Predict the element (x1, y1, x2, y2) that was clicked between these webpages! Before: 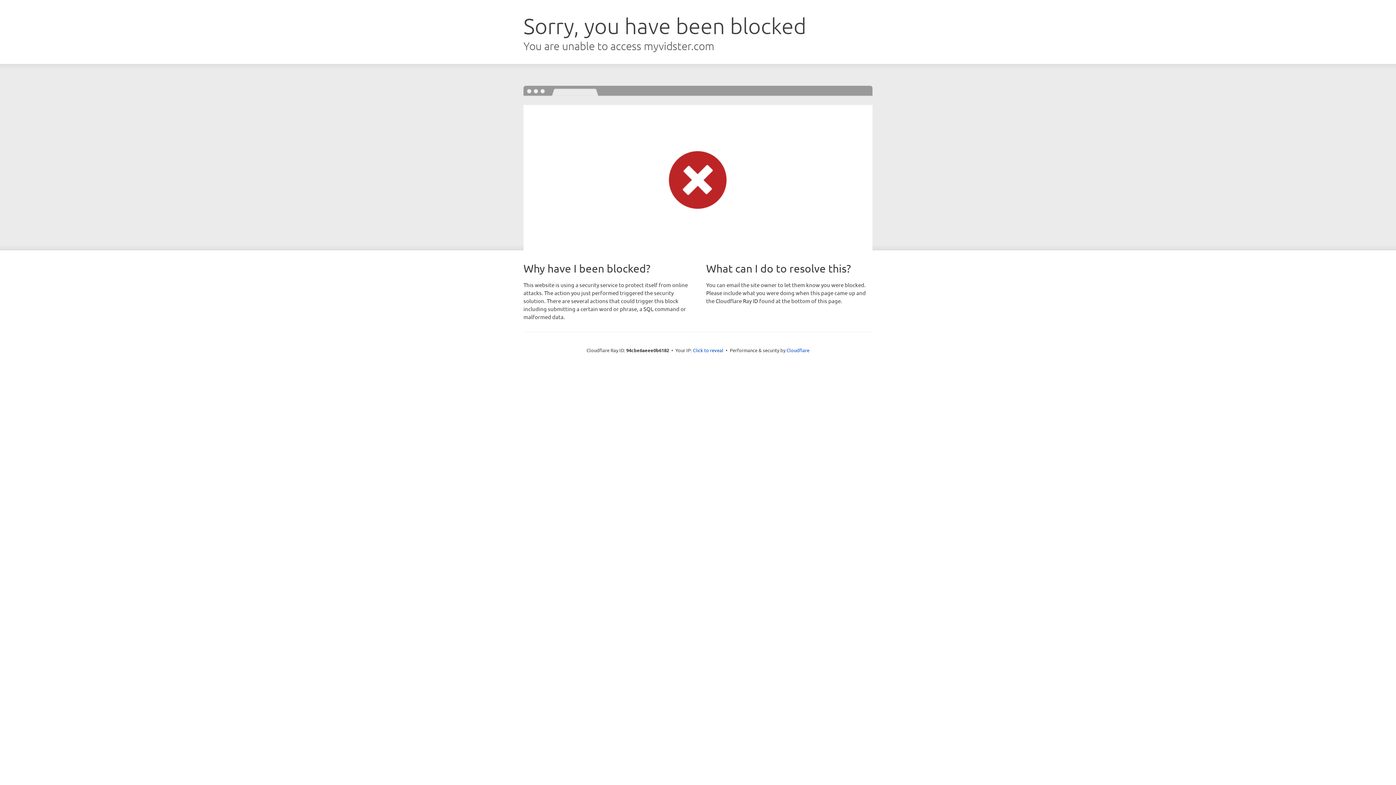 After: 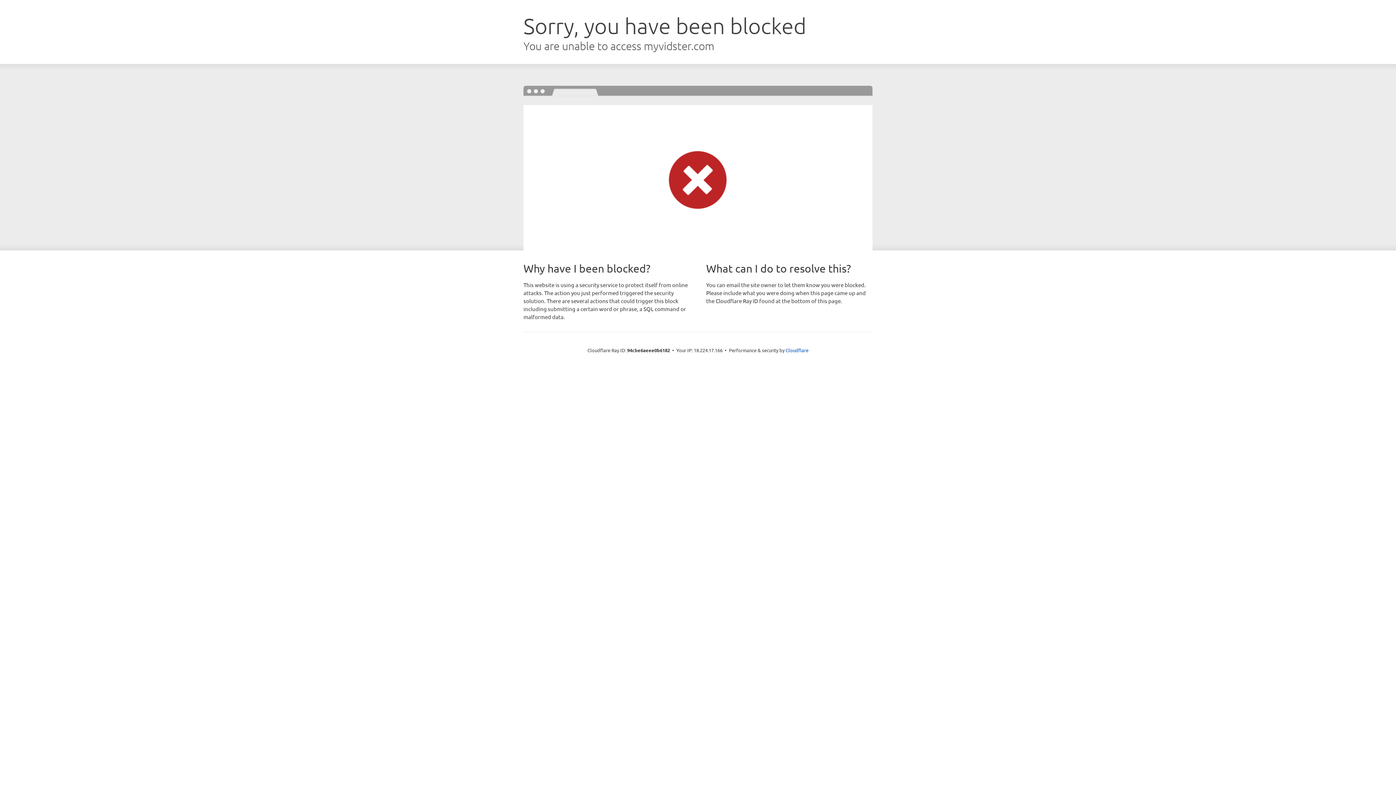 Action: label: Click to reveal bbox: (693, 346, 723, 353)